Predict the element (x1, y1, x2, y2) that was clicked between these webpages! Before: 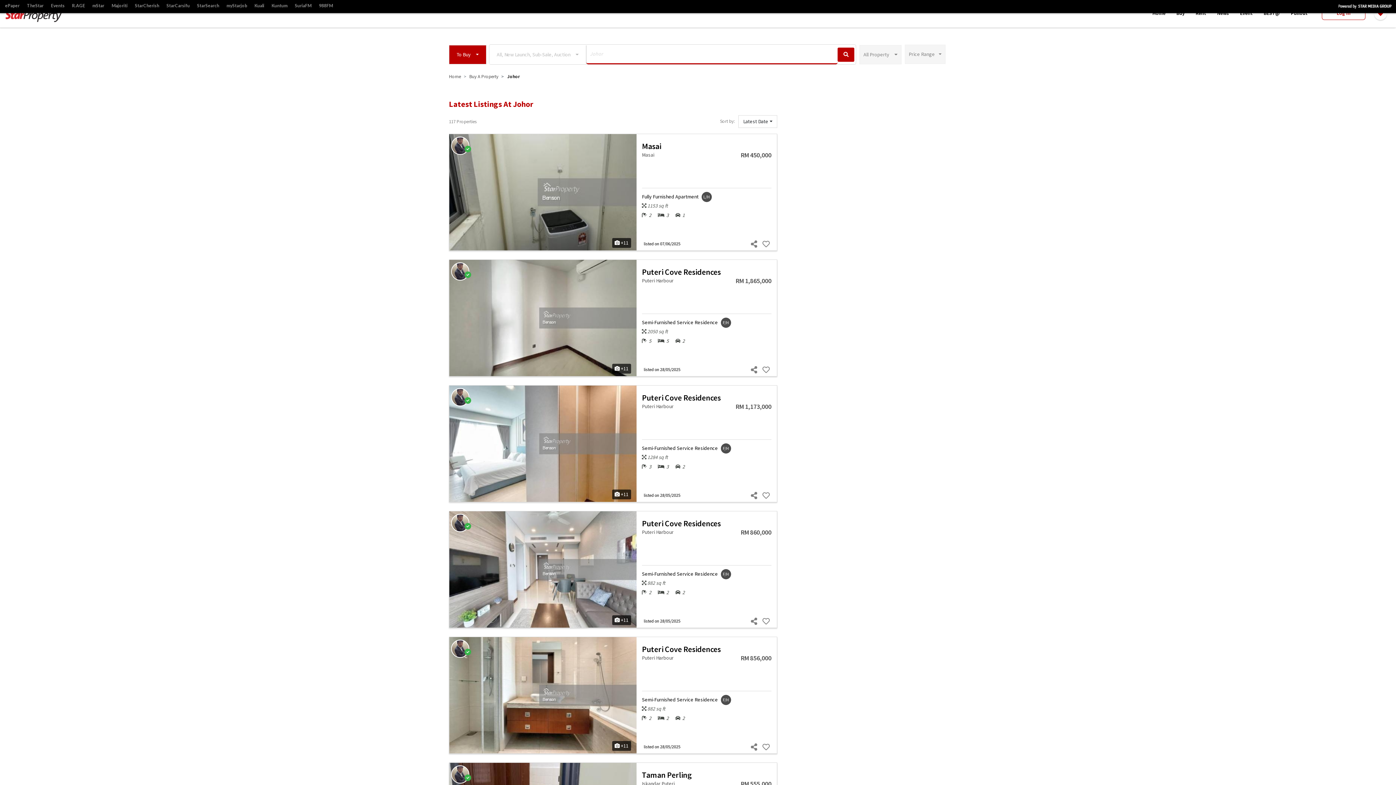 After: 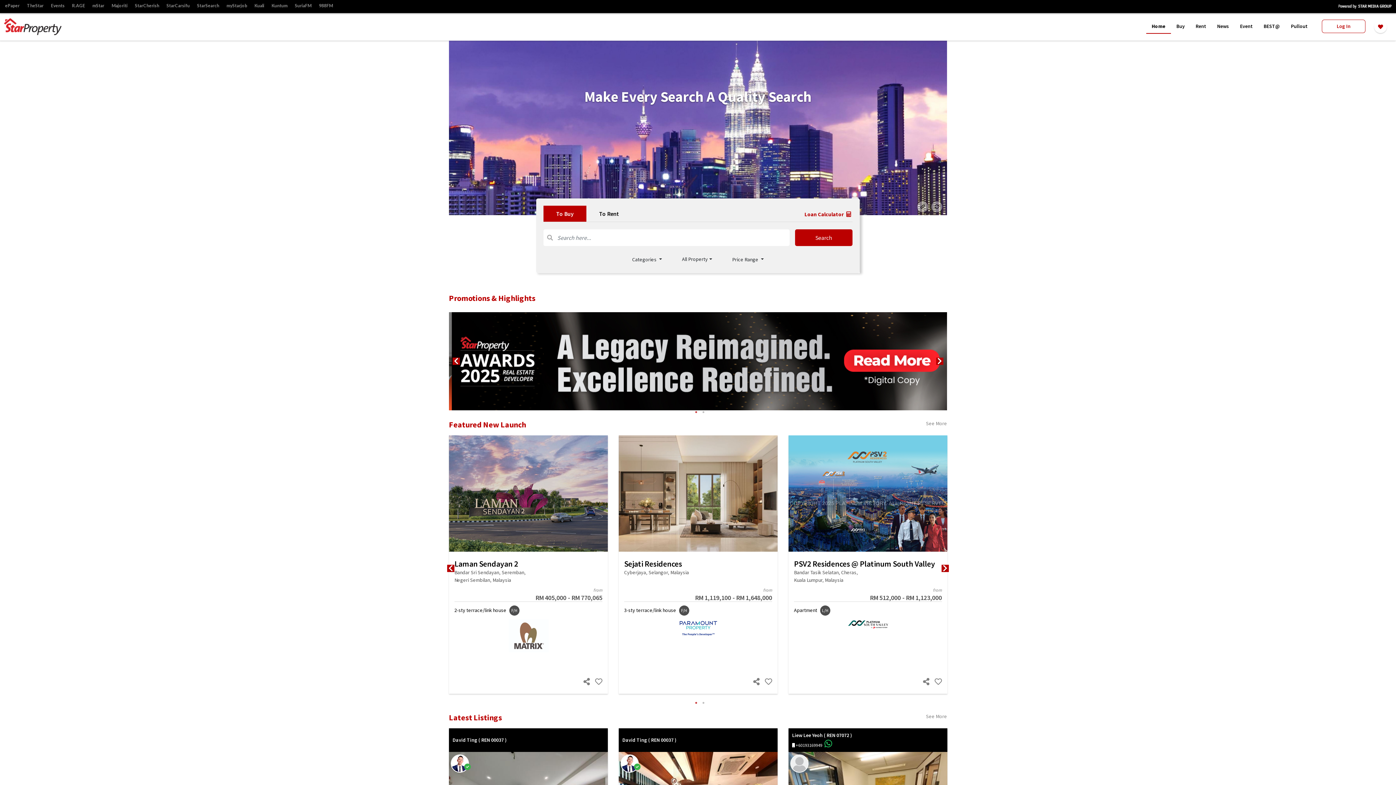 Action: label: Home bbox: (1147, 6, 1171, 19)